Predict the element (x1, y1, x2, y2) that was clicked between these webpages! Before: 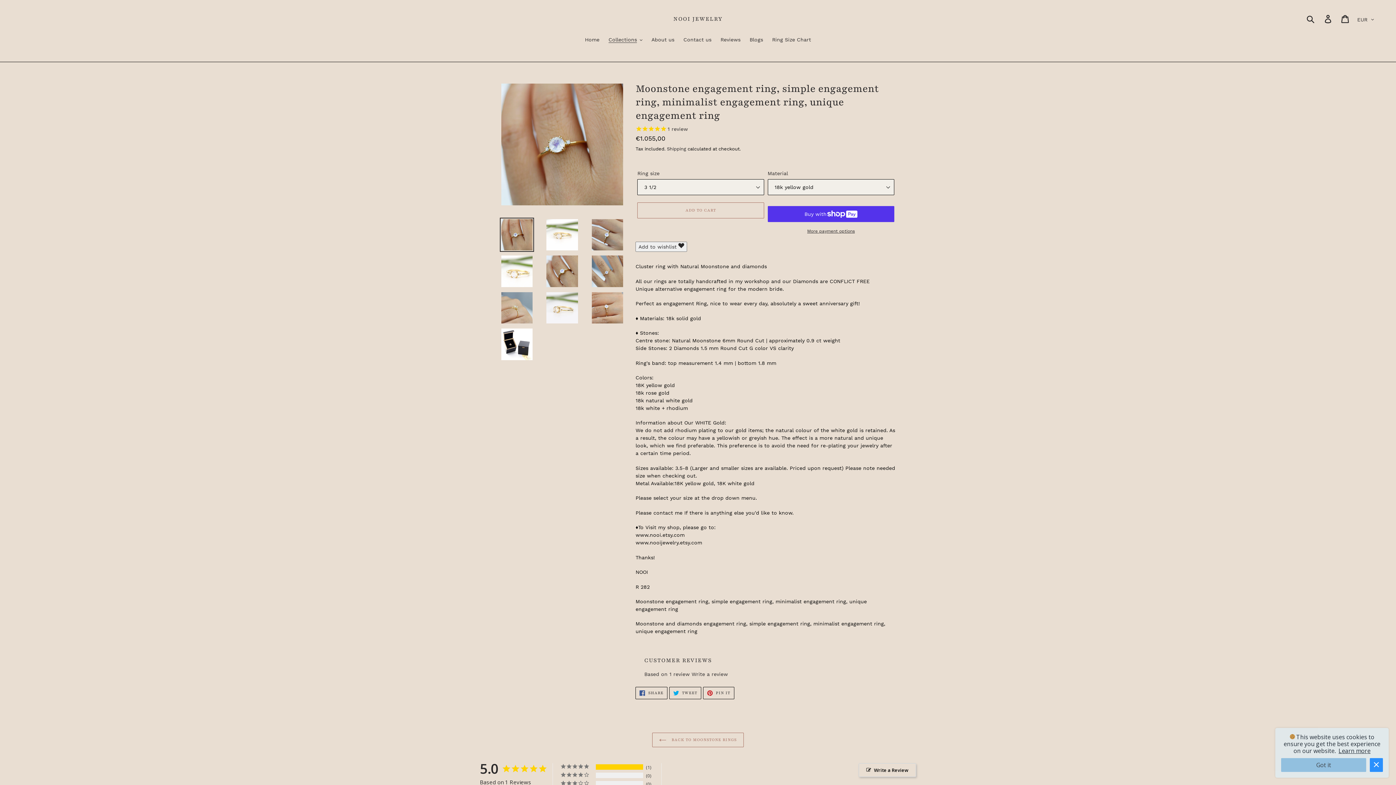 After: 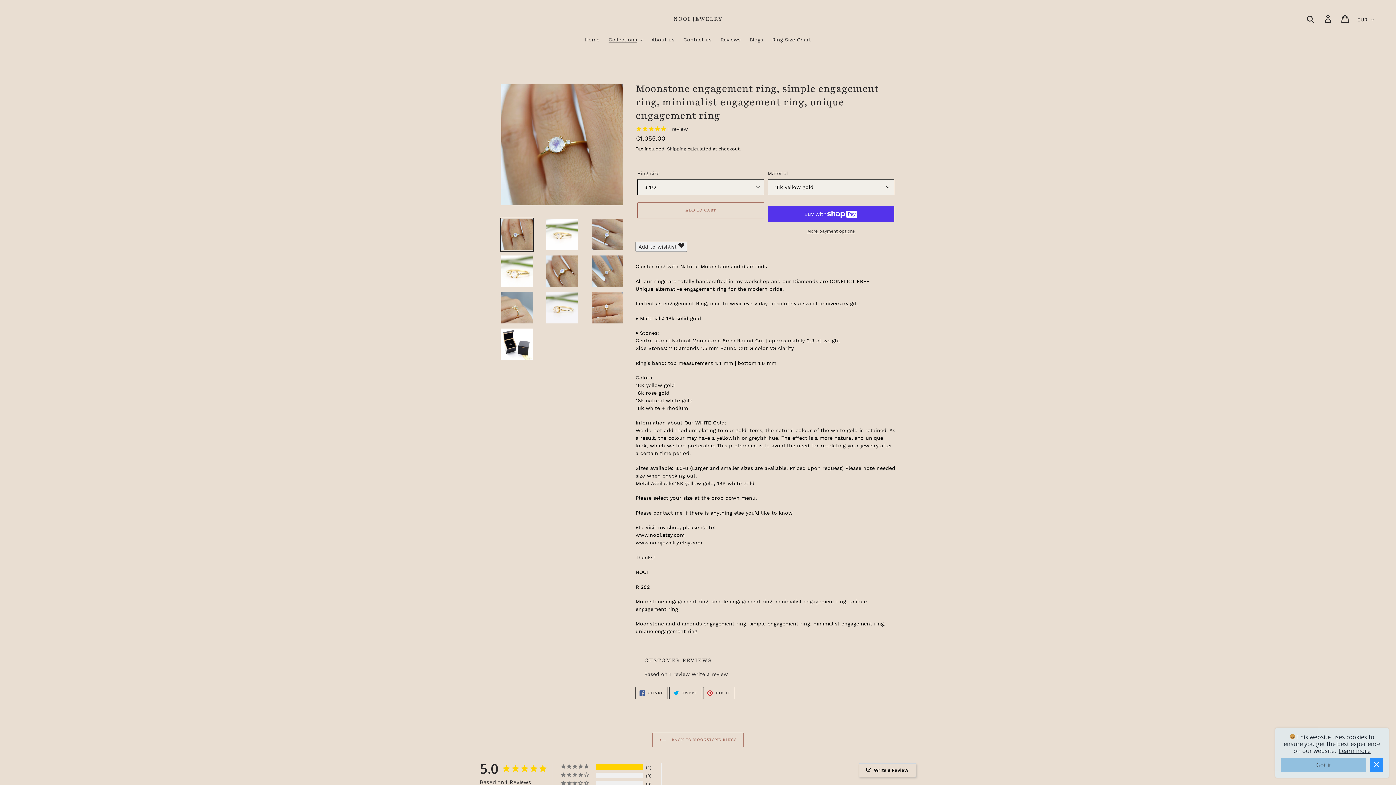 Action: bbox: (669, 687, 701, 699) label:  TWEET
TWEET ON TWITTER